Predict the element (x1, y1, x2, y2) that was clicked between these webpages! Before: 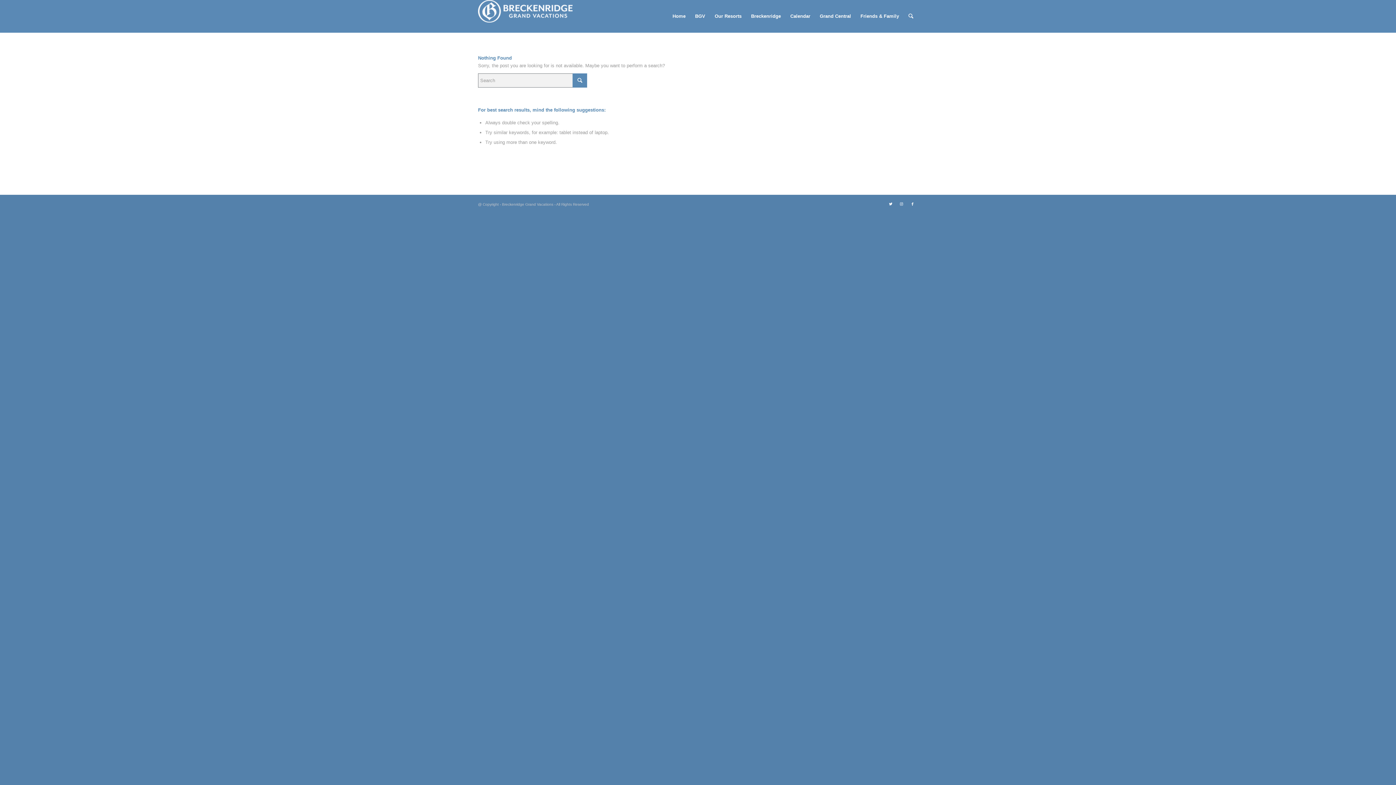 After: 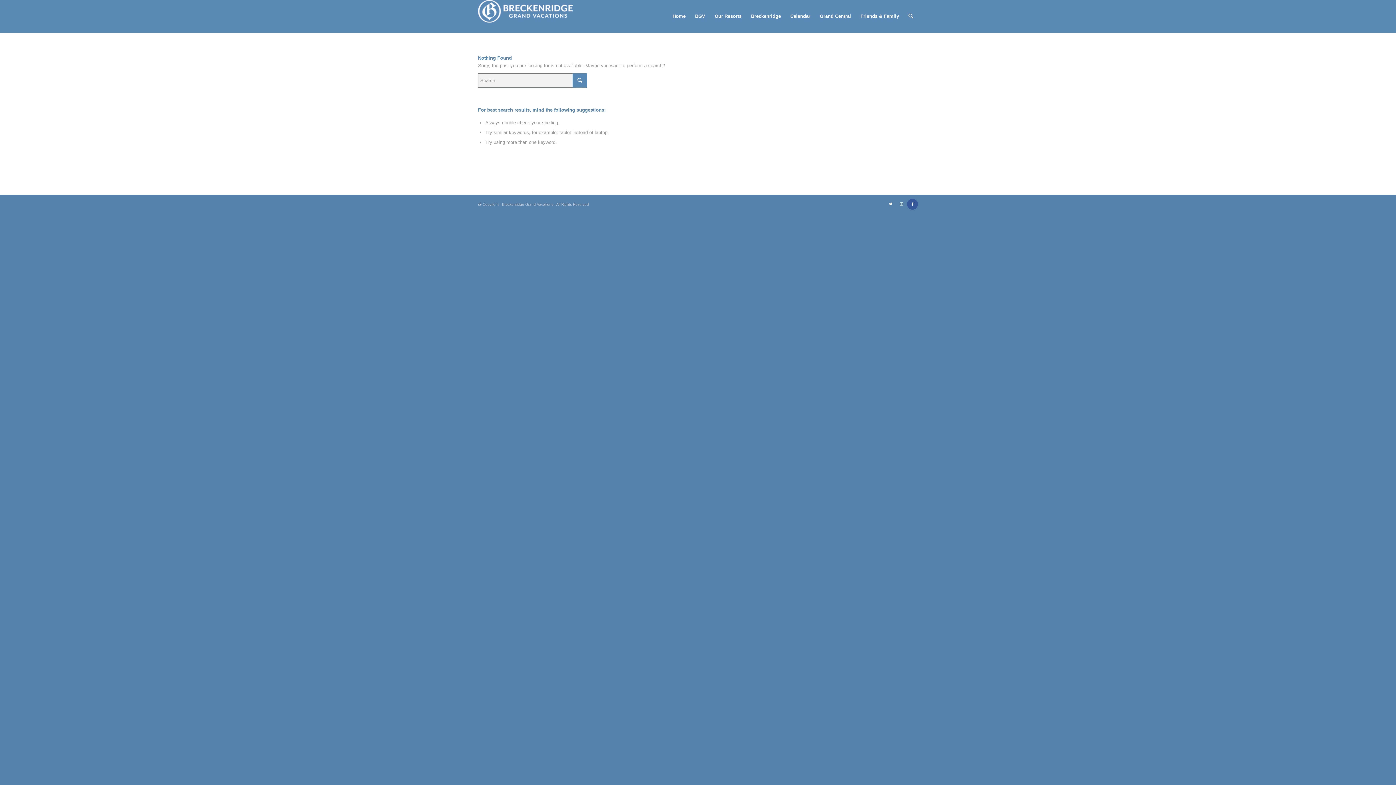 Action: bbox: (907, 198, 918, 209) label: Link to Facebook